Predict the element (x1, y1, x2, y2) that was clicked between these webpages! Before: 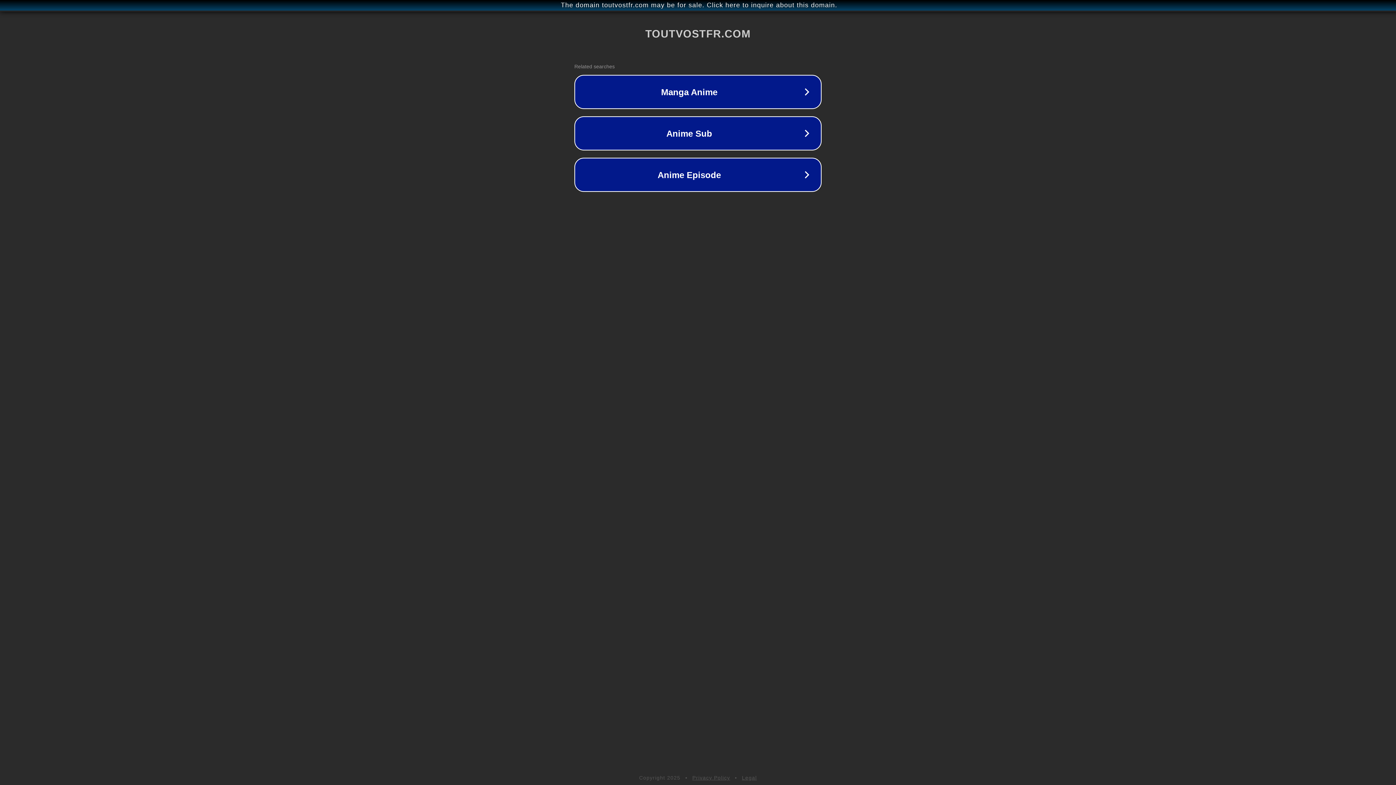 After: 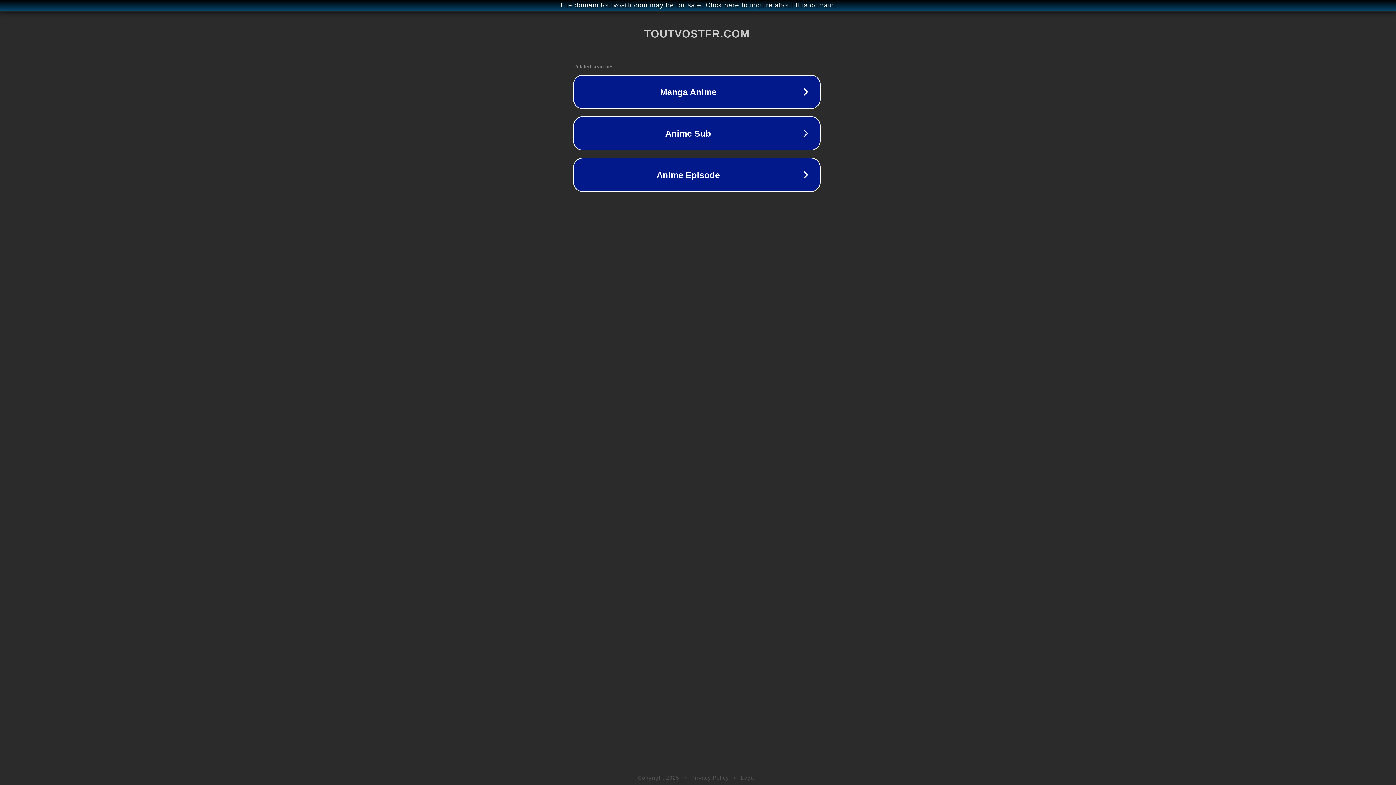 Action: label: The domain toutvostfr.com may be for sale. Click here to inquire about this domain. bbox: (1, 1, 1397, 9)